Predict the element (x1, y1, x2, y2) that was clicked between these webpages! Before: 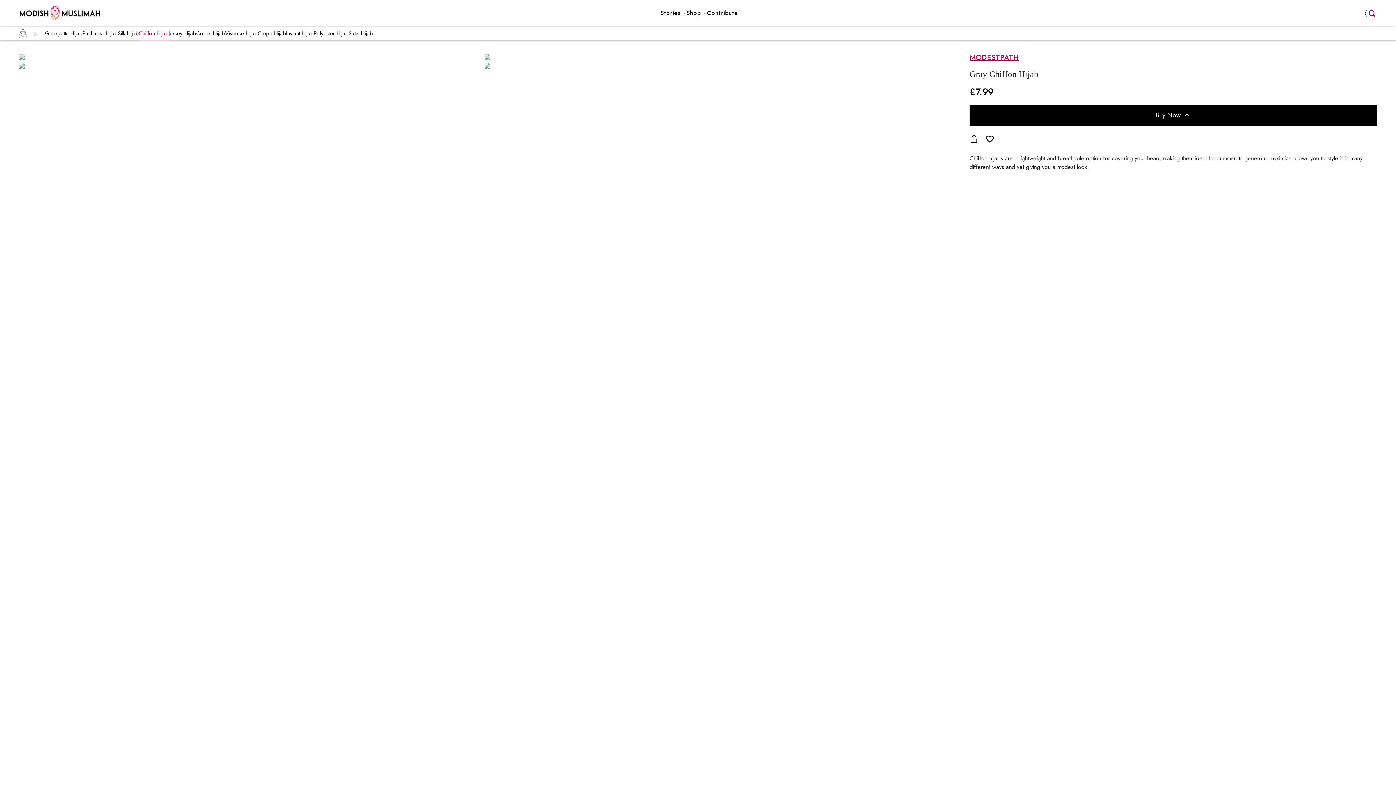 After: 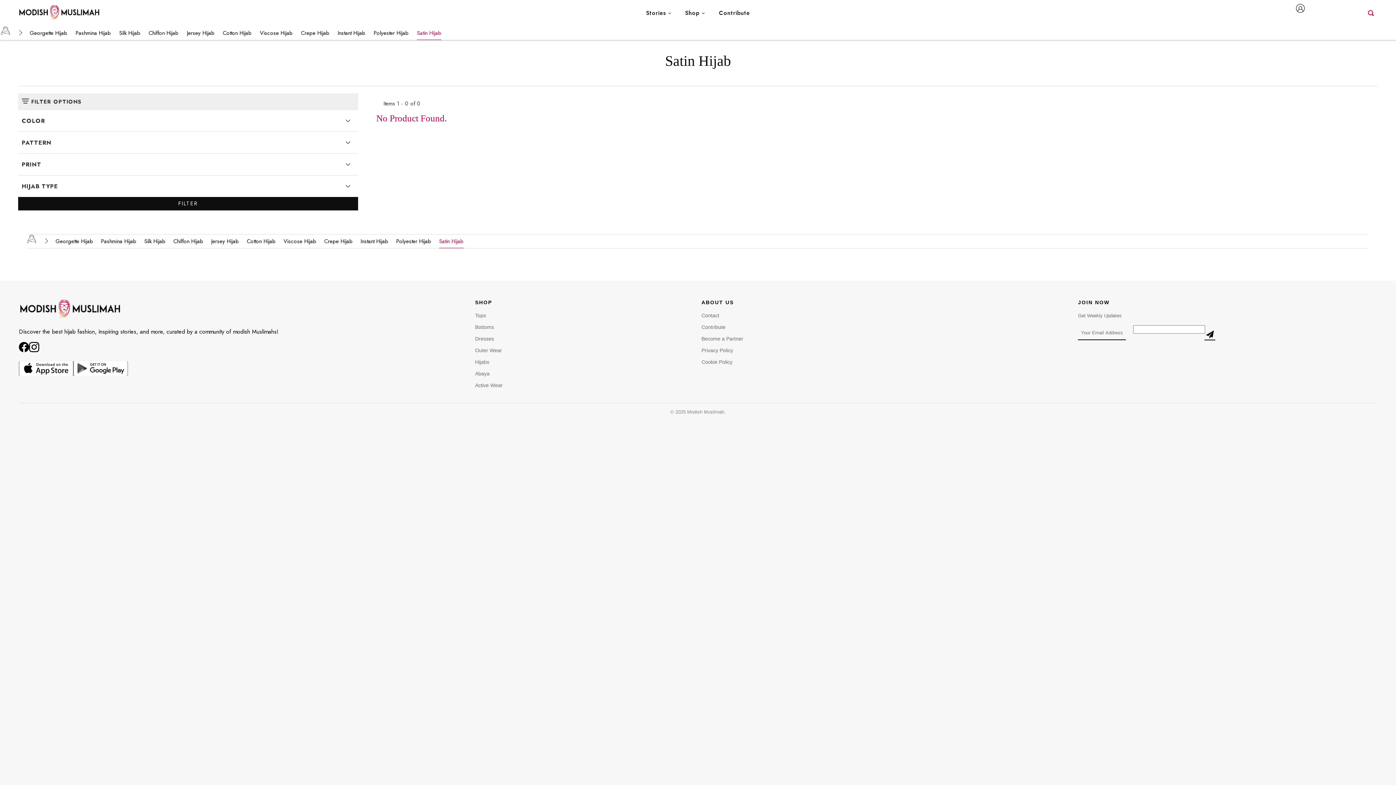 Action: bbox: (348, 26, 373, 40) label: Satin Hijab